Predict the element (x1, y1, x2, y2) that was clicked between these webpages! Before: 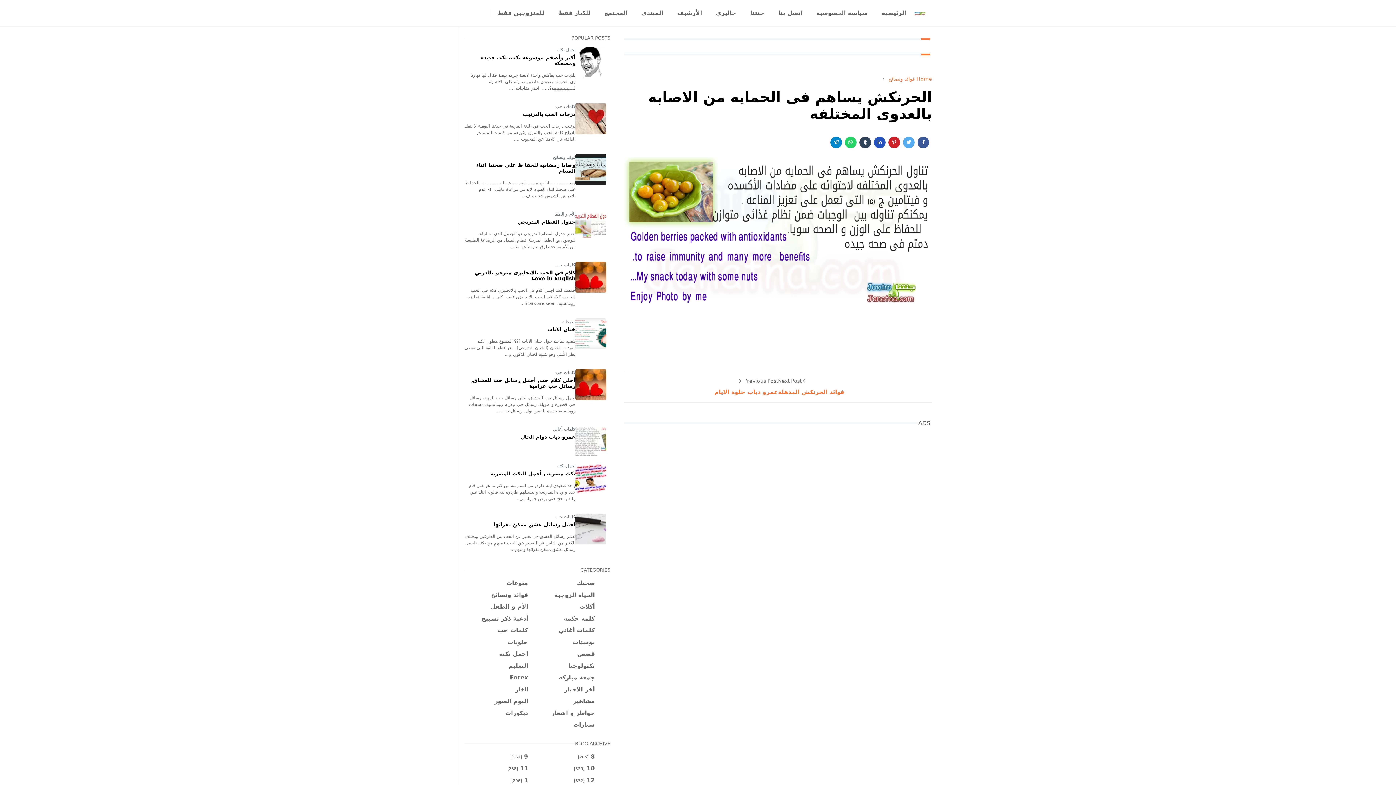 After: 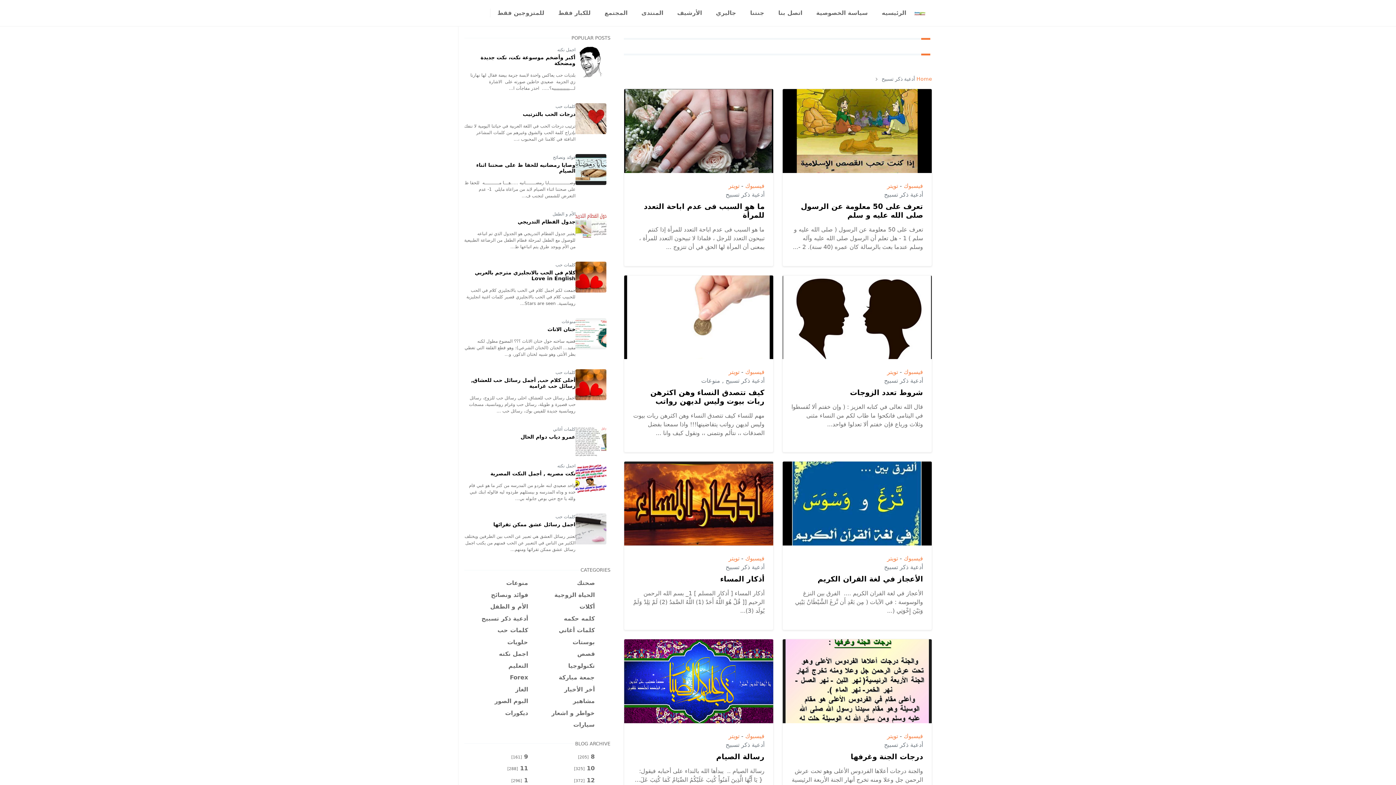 Action: bbox: (481, 615, 528, 622) label: أدعية ذكر تسبيح